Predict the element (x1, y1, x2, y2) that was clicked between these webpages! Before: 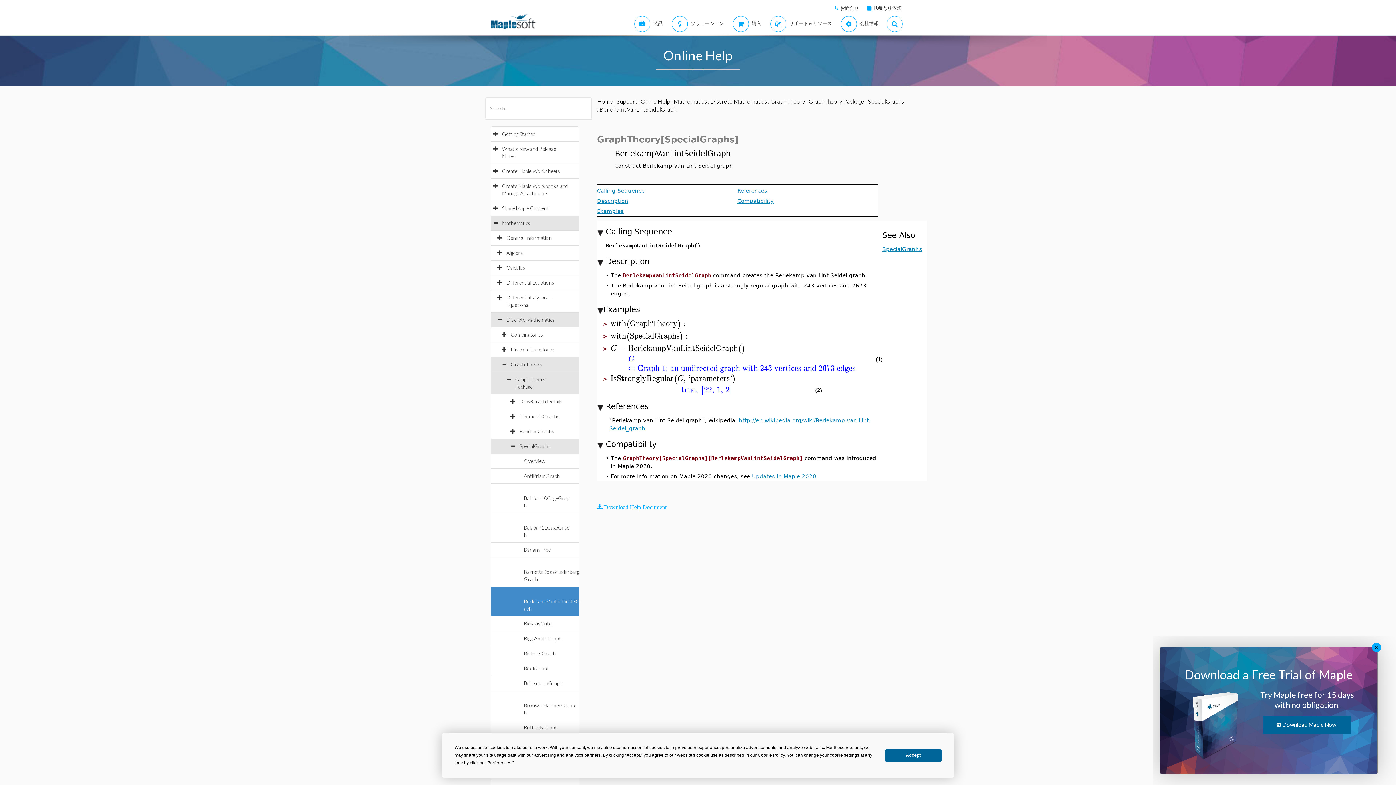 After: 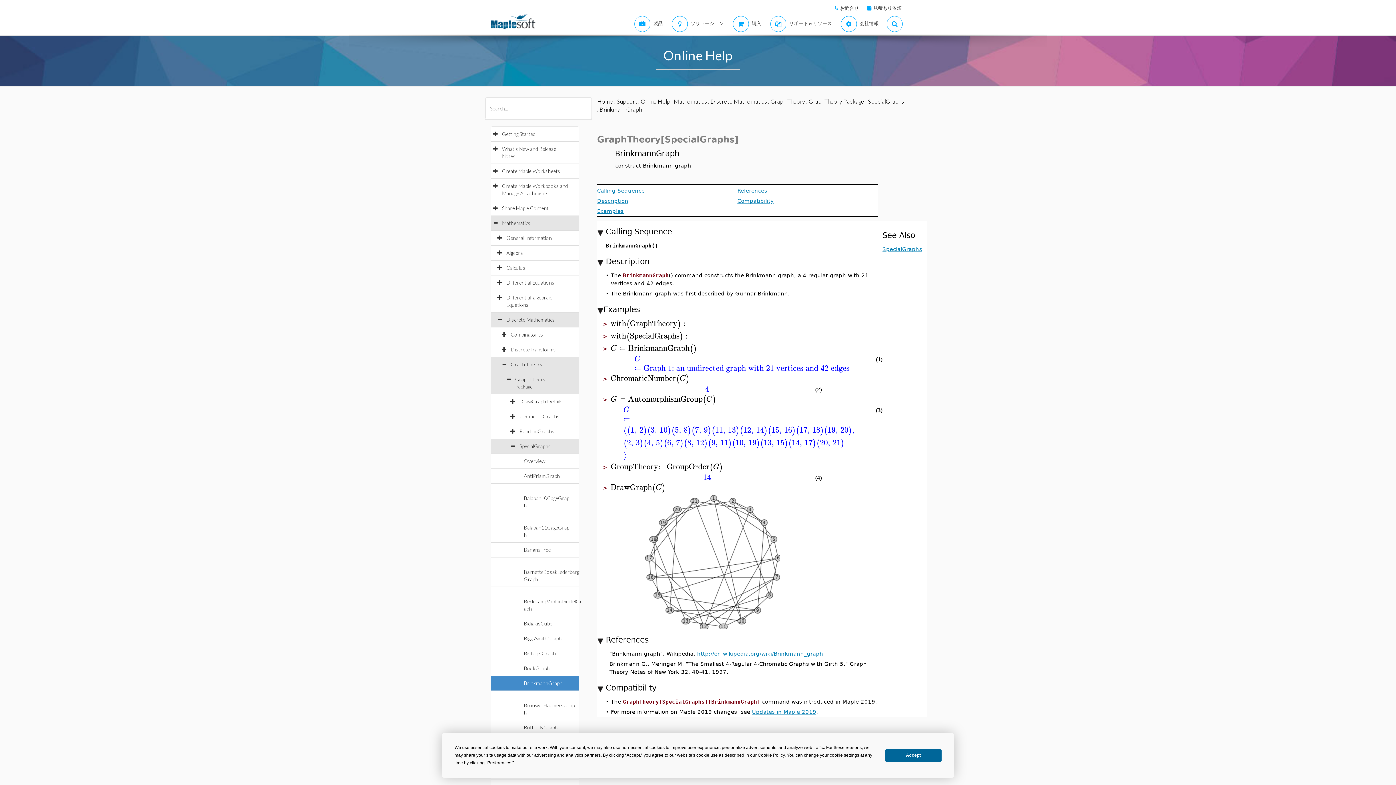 Action: label: BrinkmannGraph bbox: (524, 680, 569, 686)